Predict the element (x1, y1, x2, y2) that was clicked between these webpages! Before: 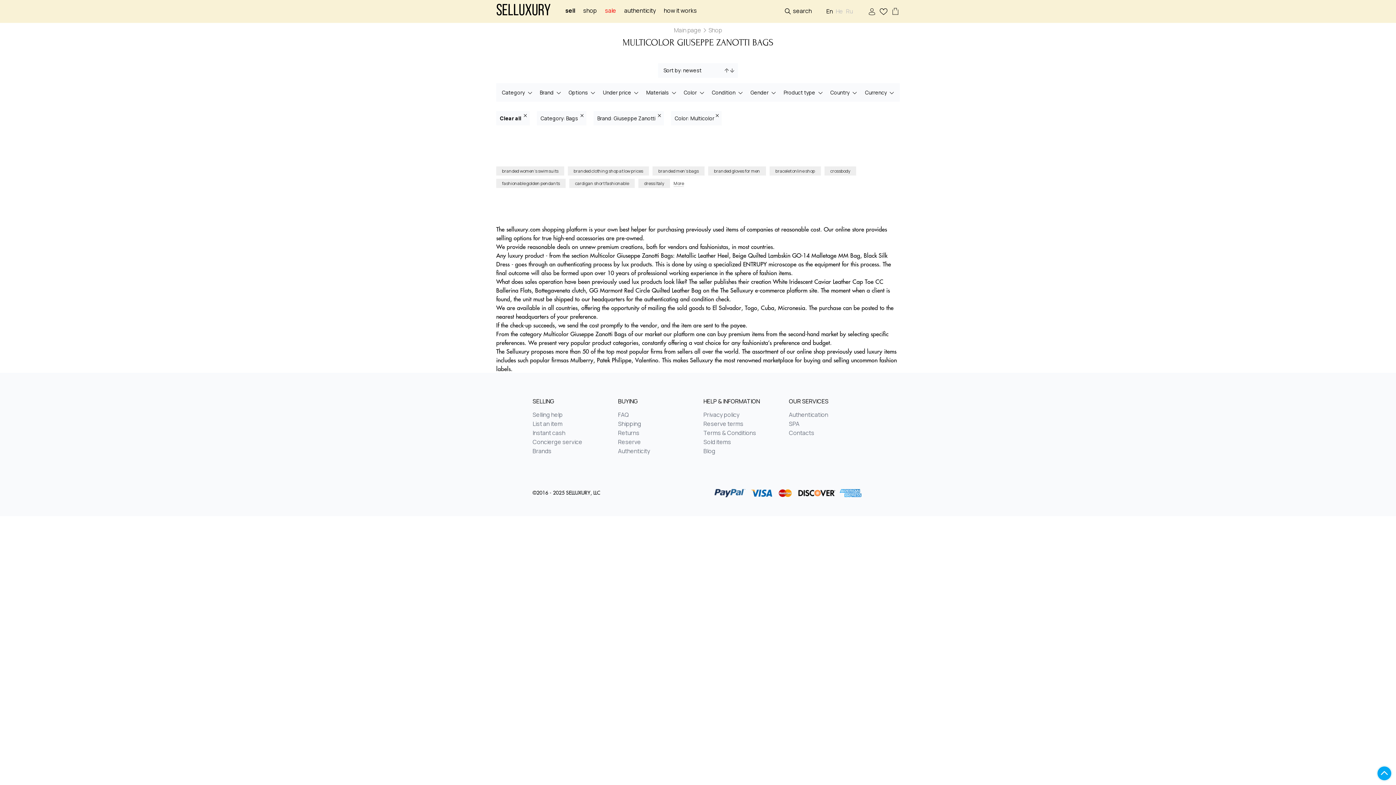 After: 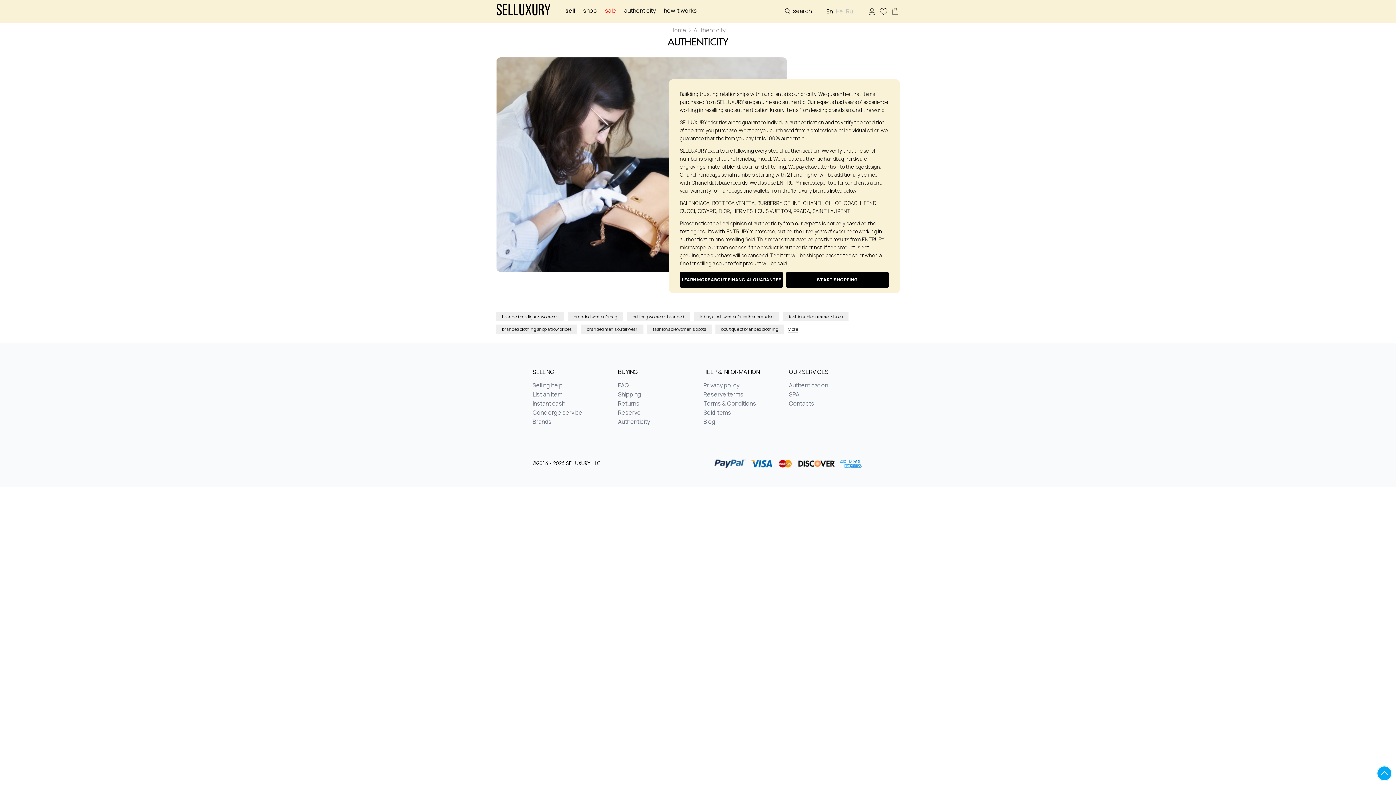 Action: bbox: (618, 448, 692, 454) label: Authenticity